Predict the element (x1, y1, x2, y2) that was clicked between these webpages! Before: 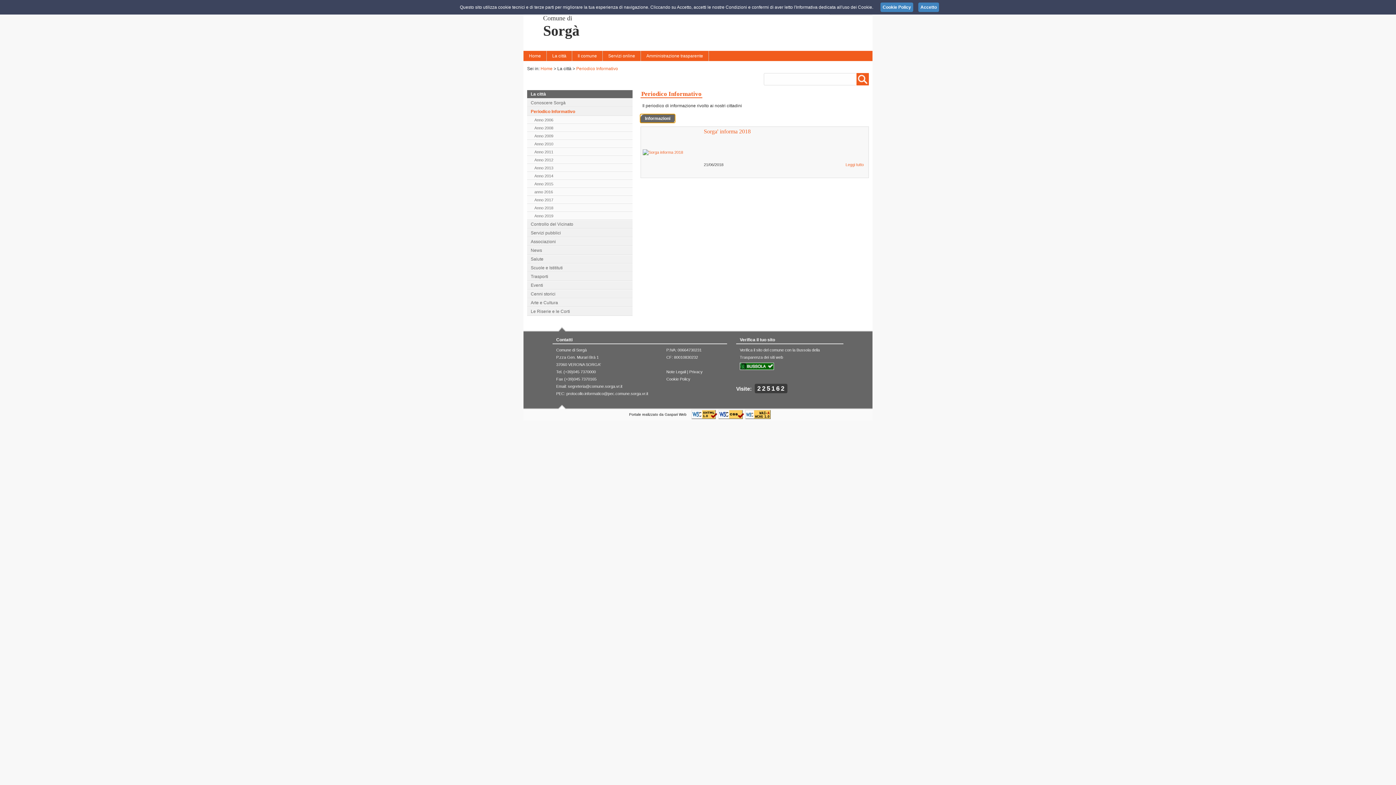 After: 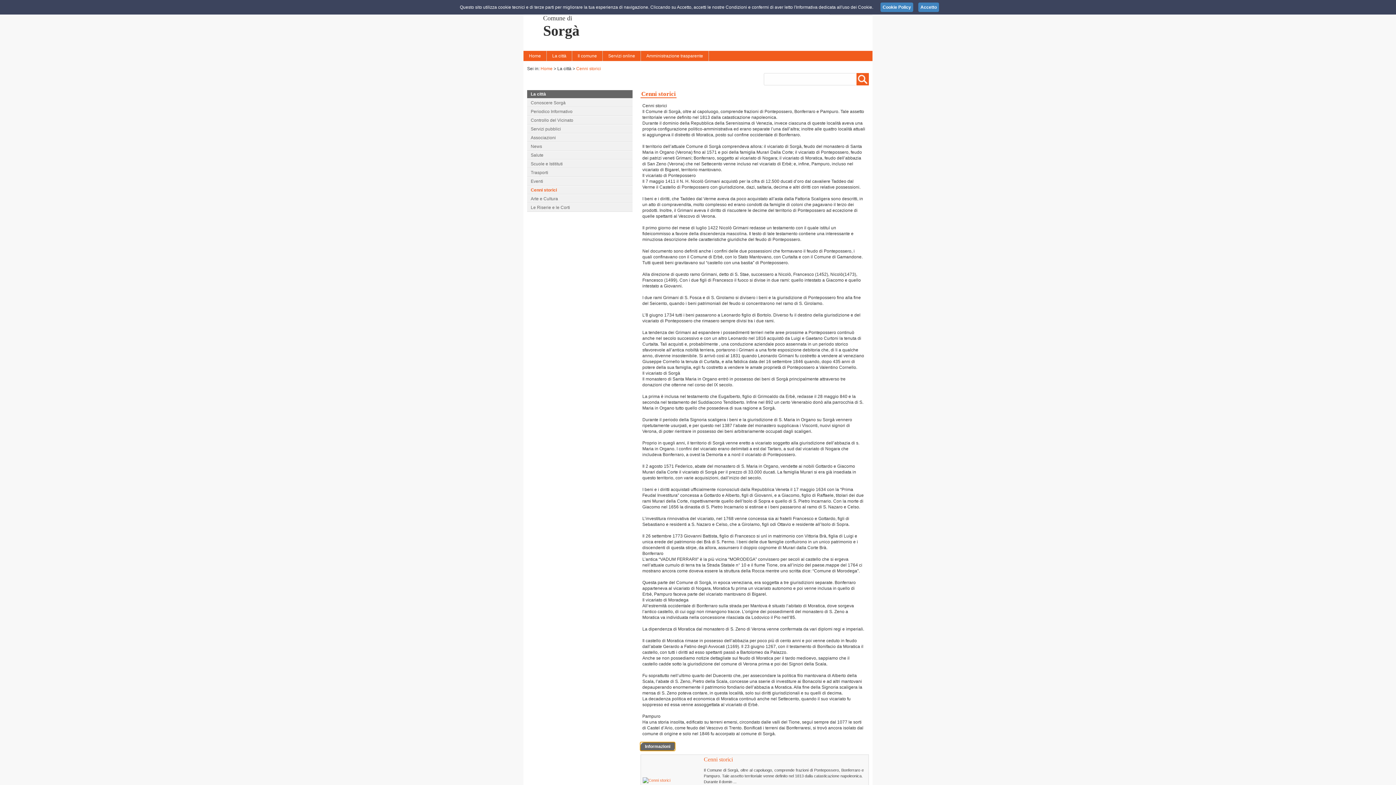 Action: label: Cenni storici bbox: (530, 291, 555, 296)